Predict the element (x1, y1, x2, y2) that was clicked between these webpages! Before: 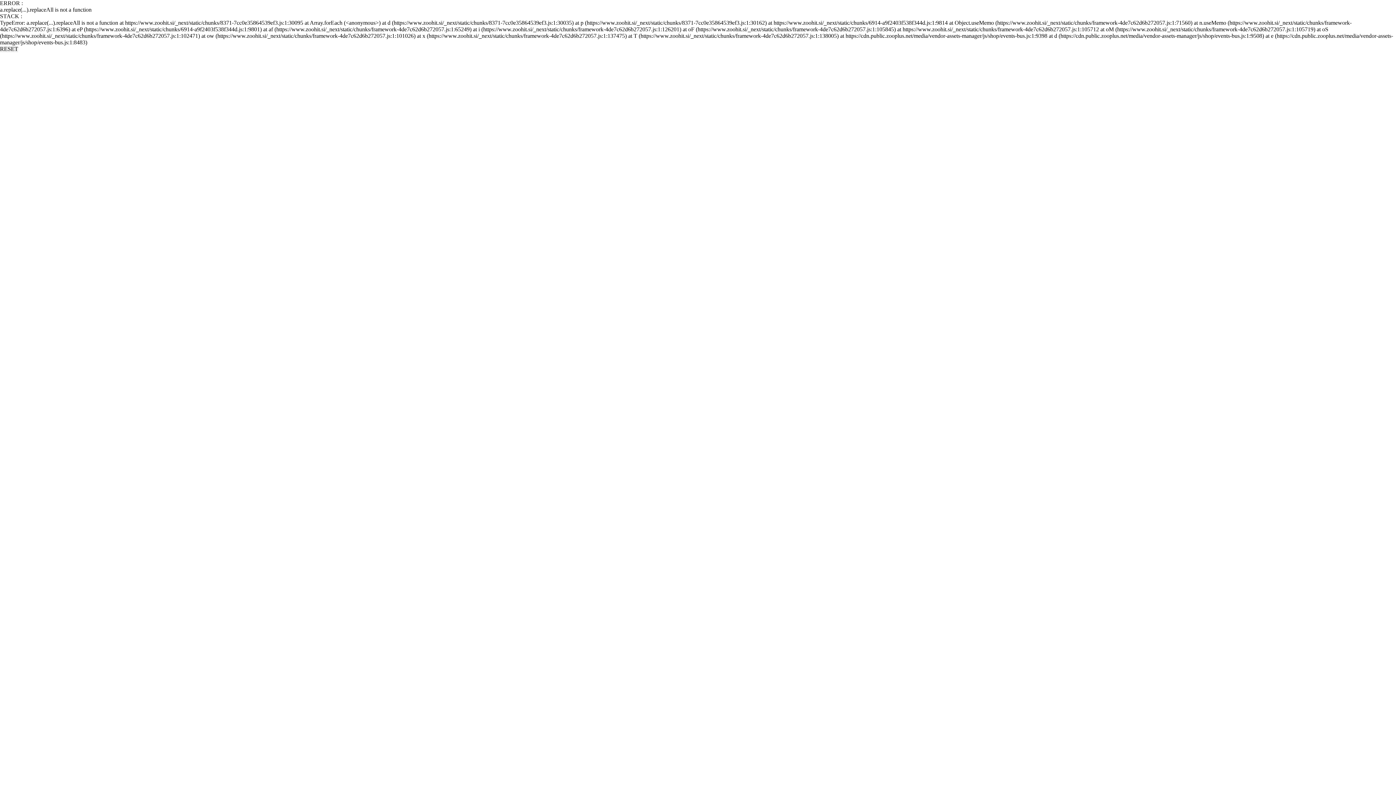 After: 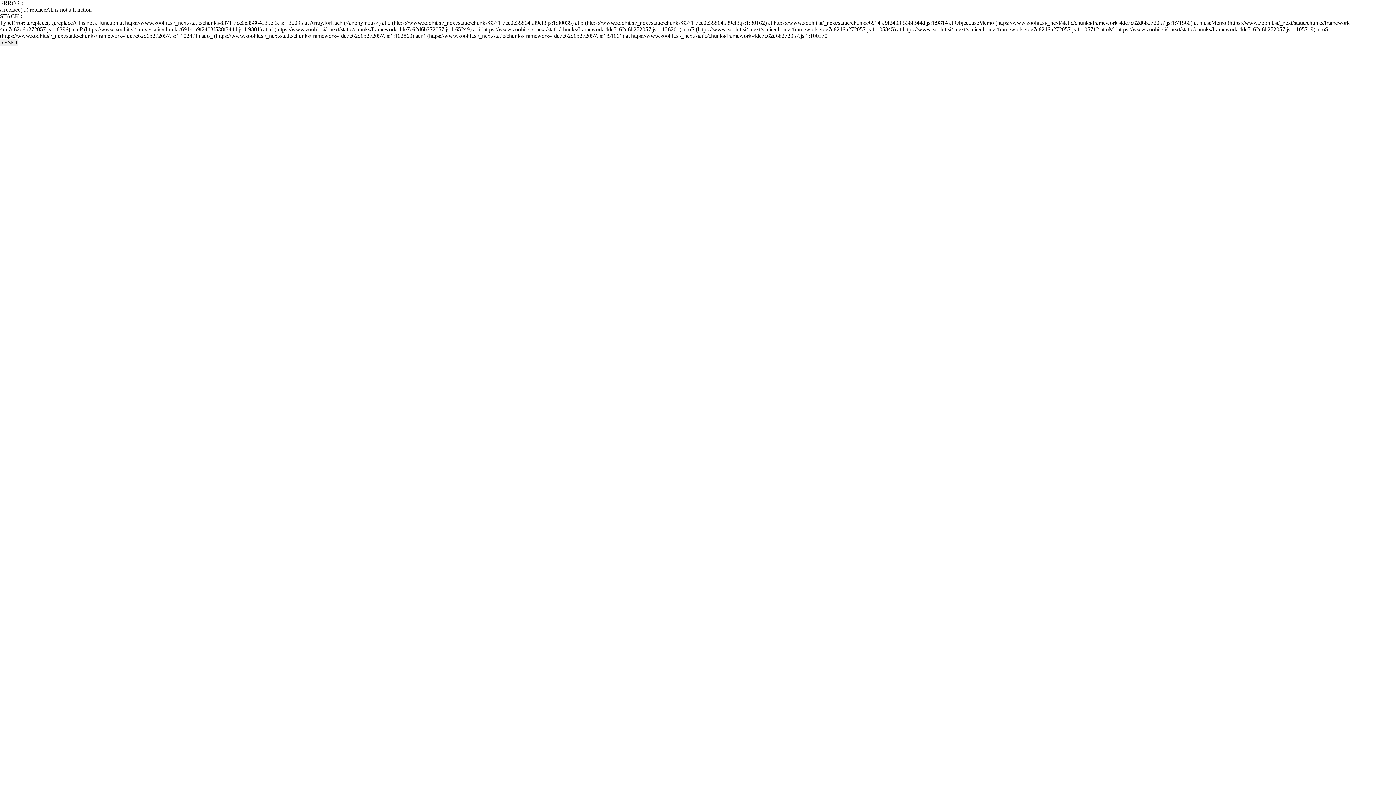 Action: bbox: (0, 45, 18, 52) label: RESET